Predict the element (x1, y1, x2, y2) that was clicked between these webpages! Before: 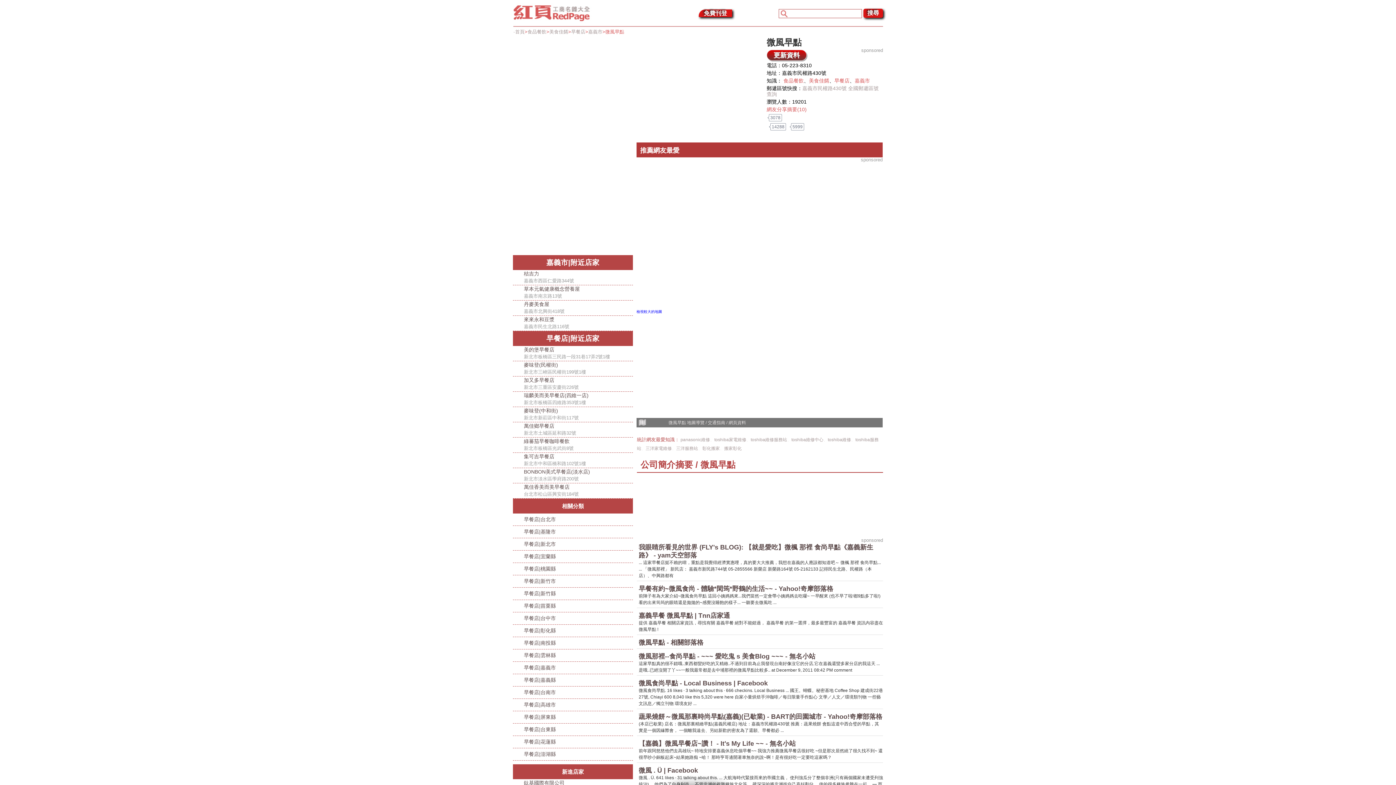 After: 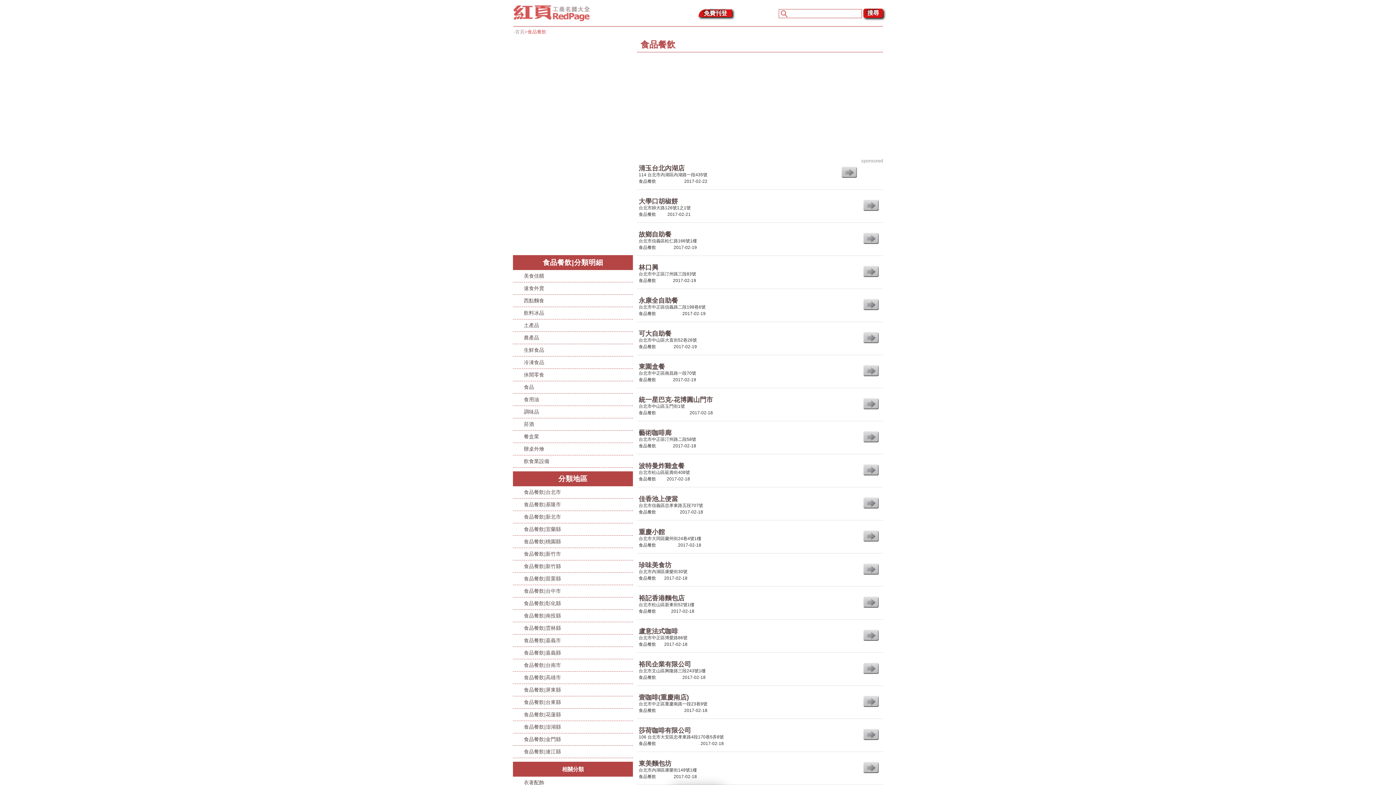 Action: label: 食品餐飲 bbox: (527, 29, 546, 34)